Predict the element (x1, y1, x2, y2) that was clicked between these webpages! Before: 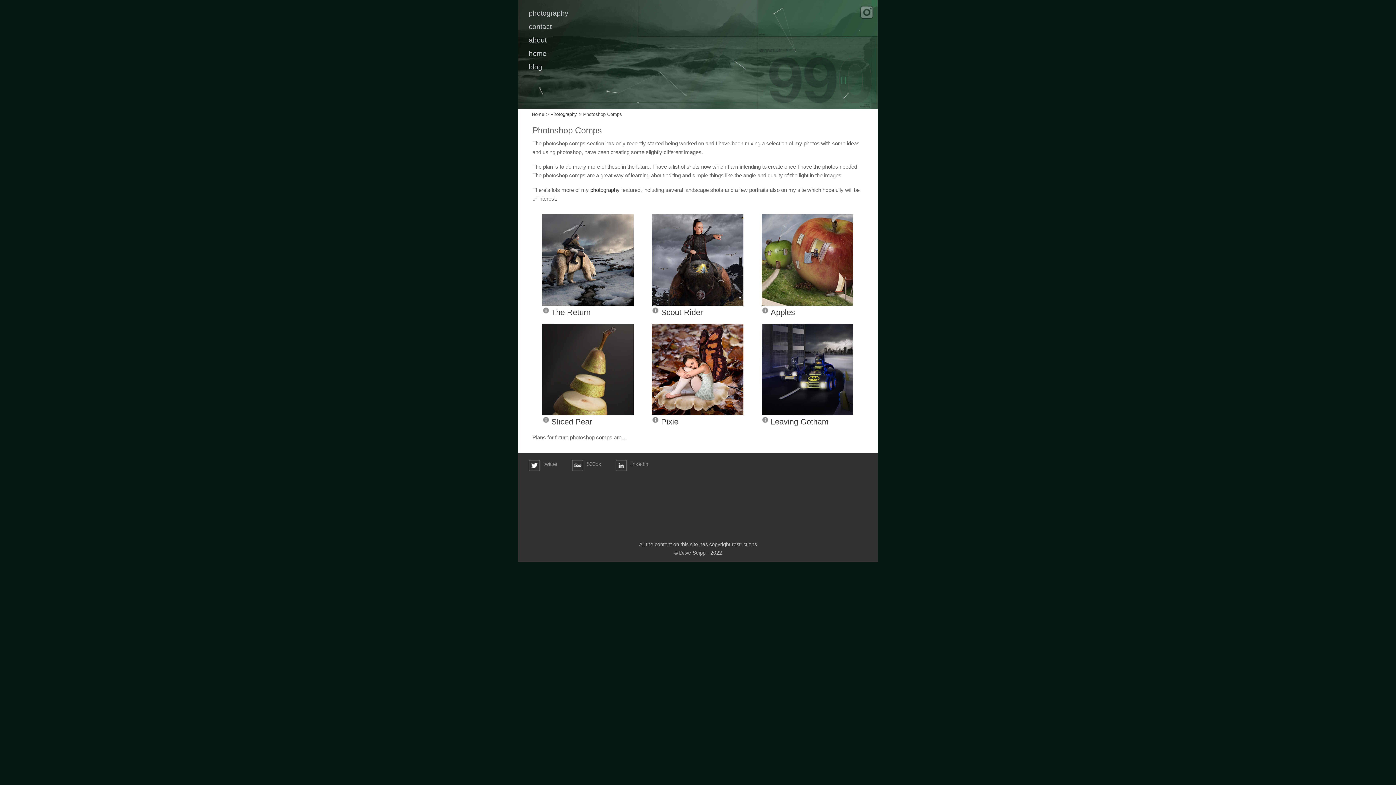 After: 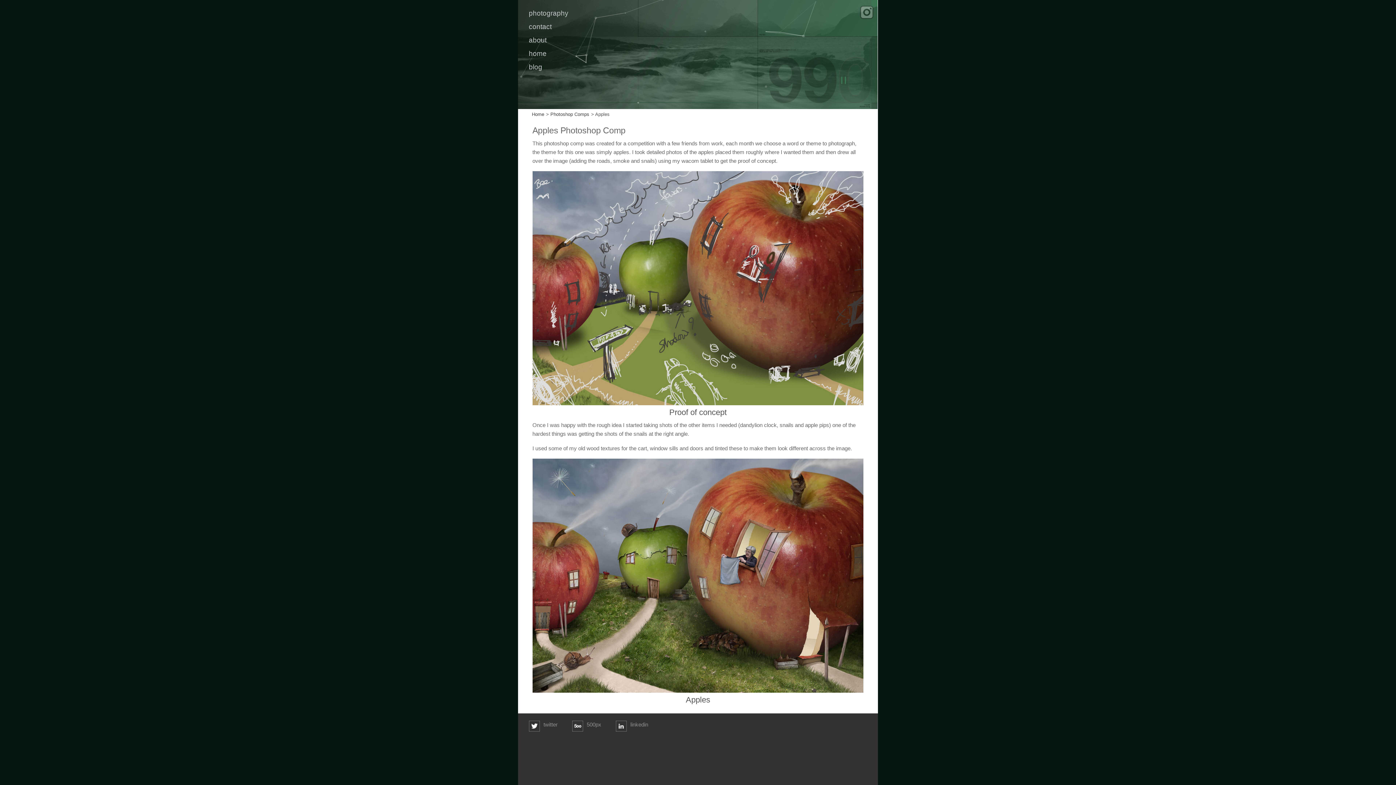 Action: label: Apples bbox: (761, 305, 853, 318)